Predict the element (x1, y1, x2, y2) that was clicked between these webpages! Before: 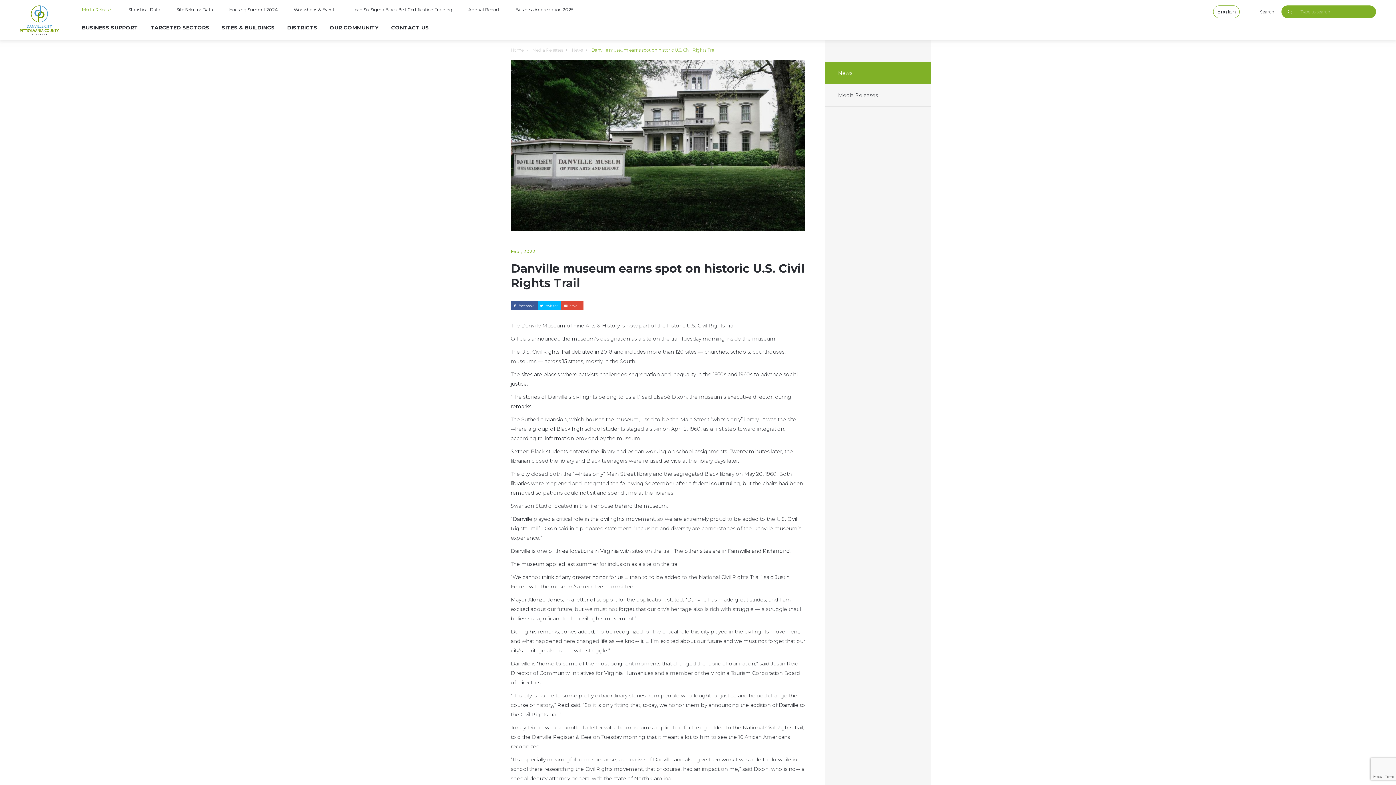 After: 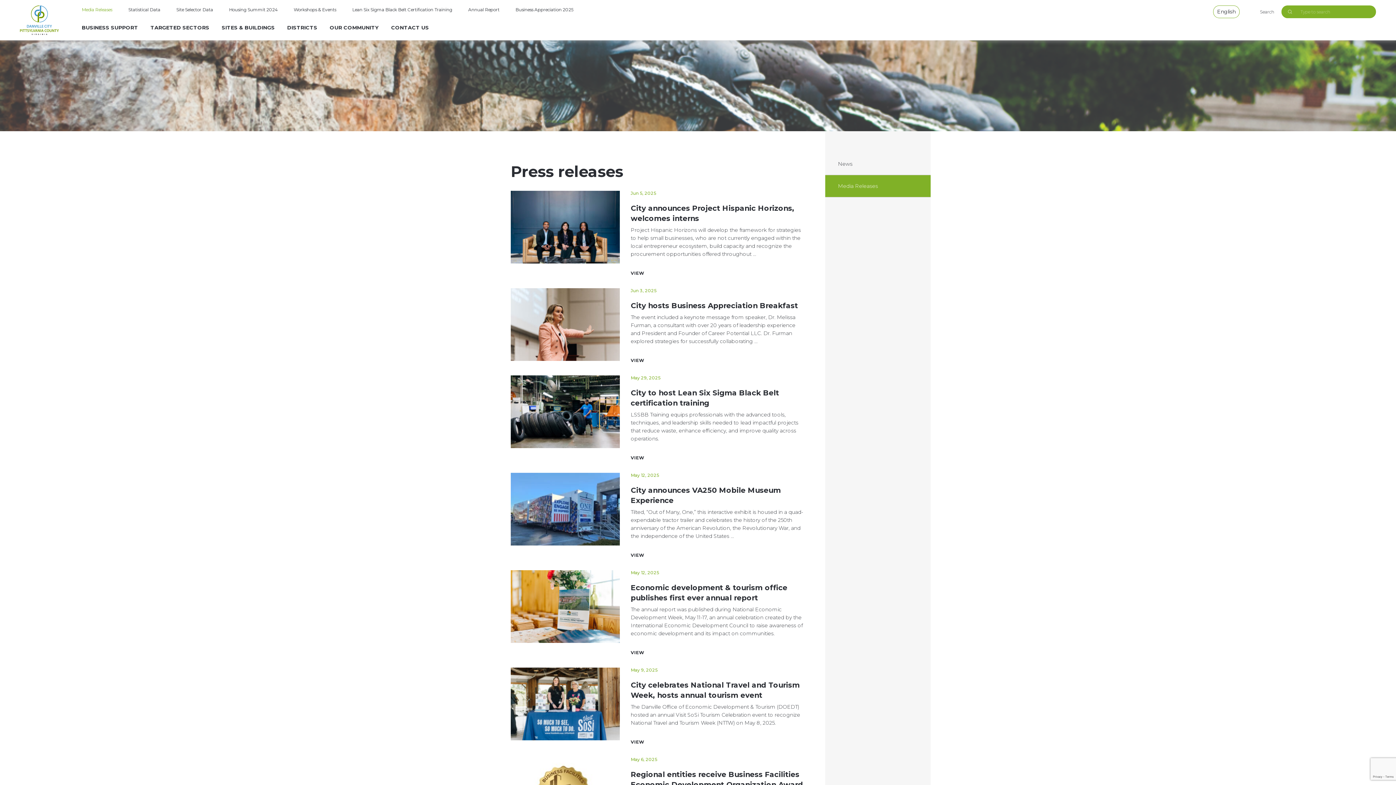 Action: bbox: (825, 84, 930, 106) label: Media Releases